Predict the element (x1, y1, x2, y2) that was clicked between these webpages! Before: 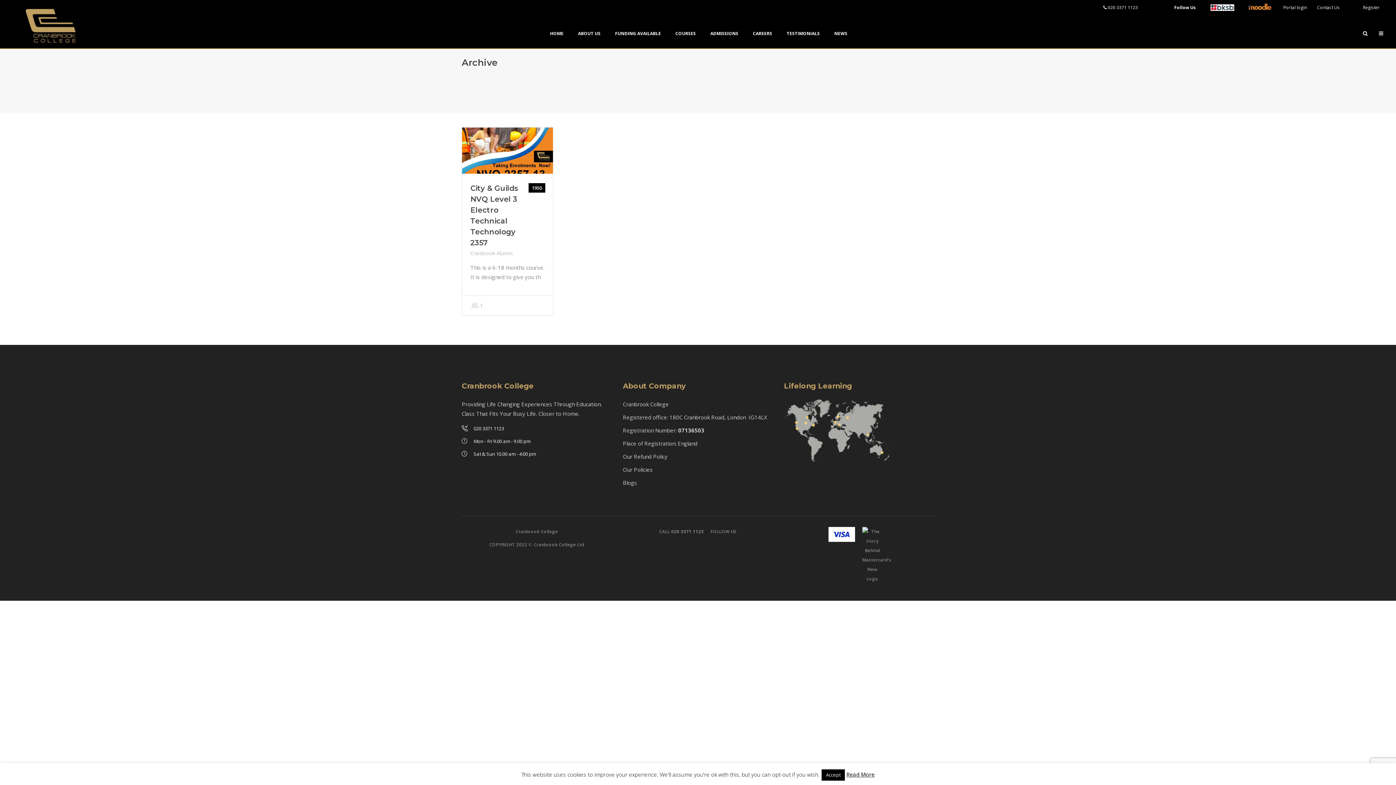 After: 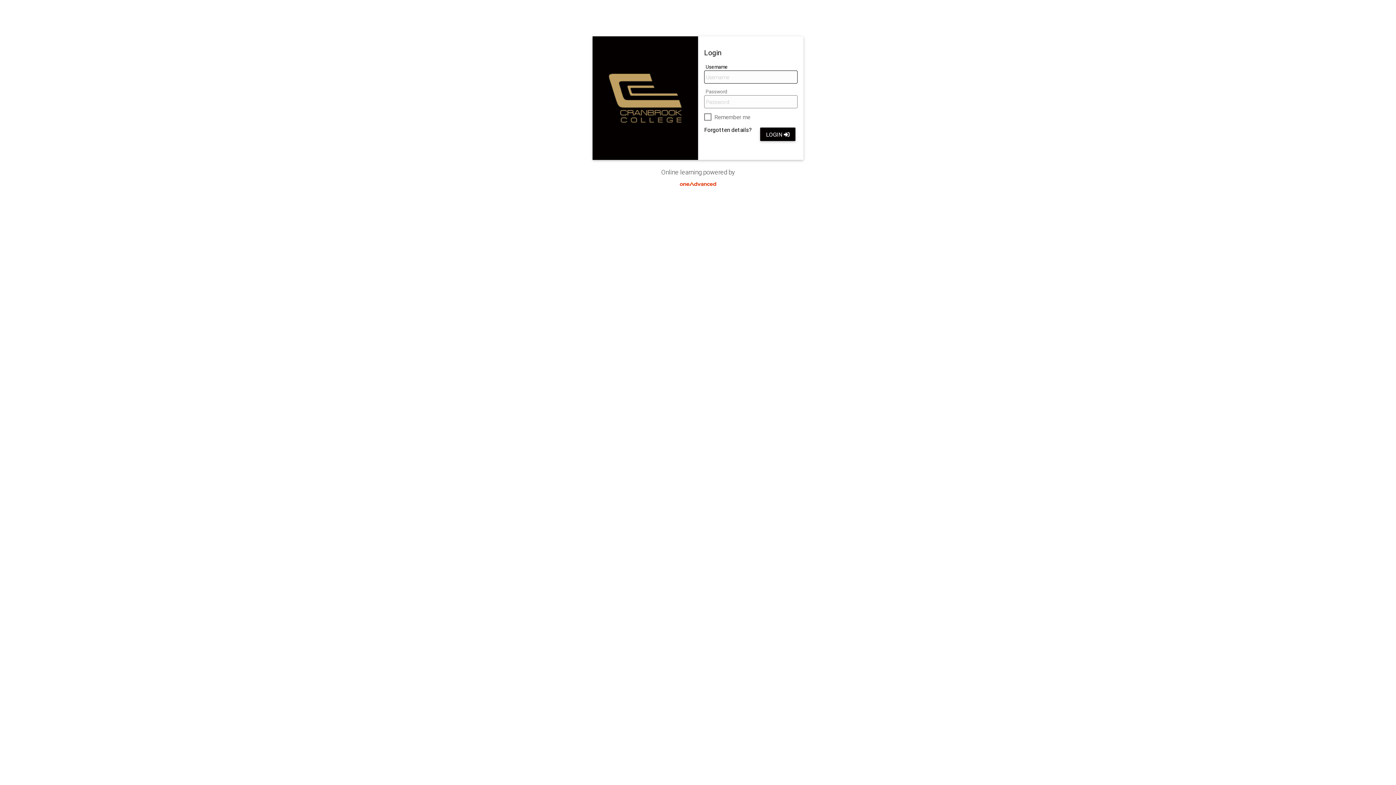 Action: bbox: (1210, 4, 1234, 11)